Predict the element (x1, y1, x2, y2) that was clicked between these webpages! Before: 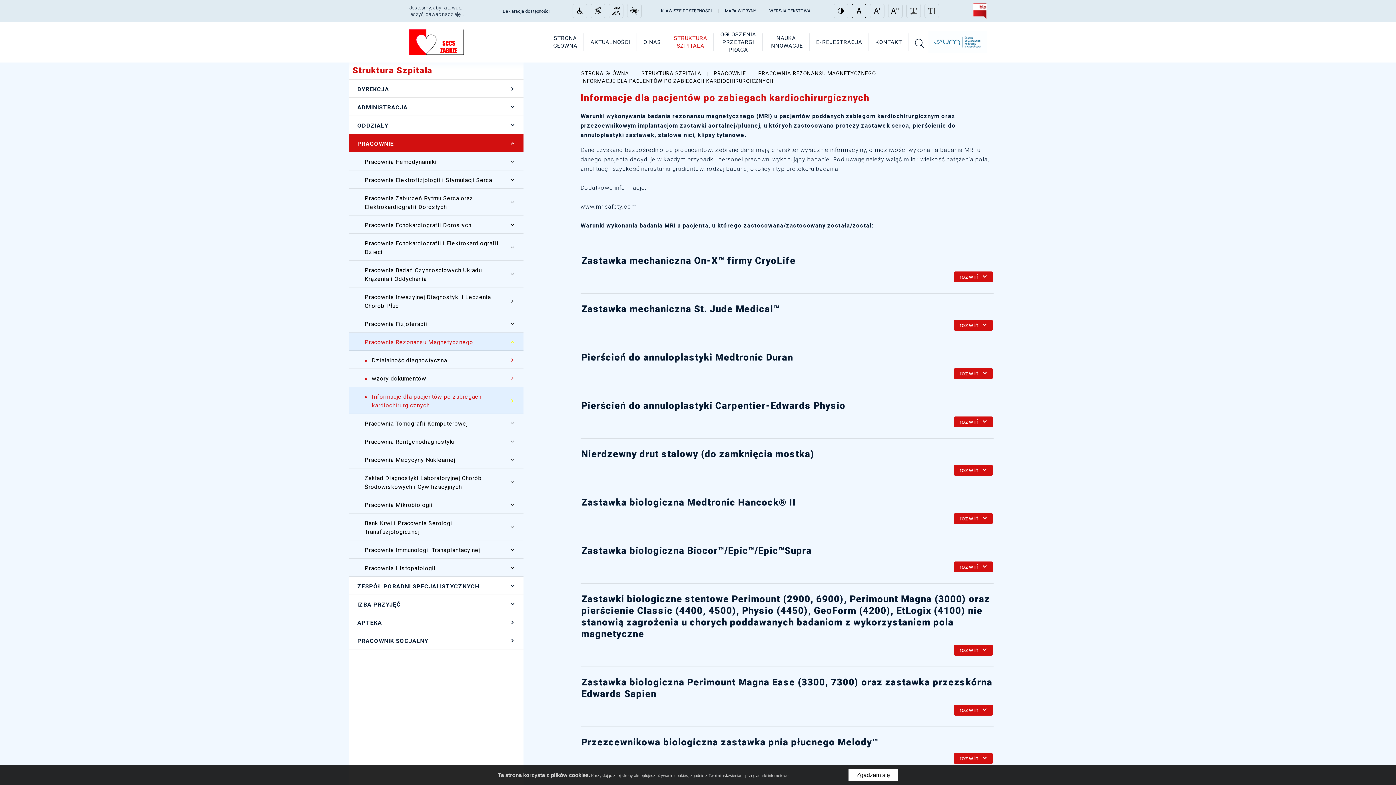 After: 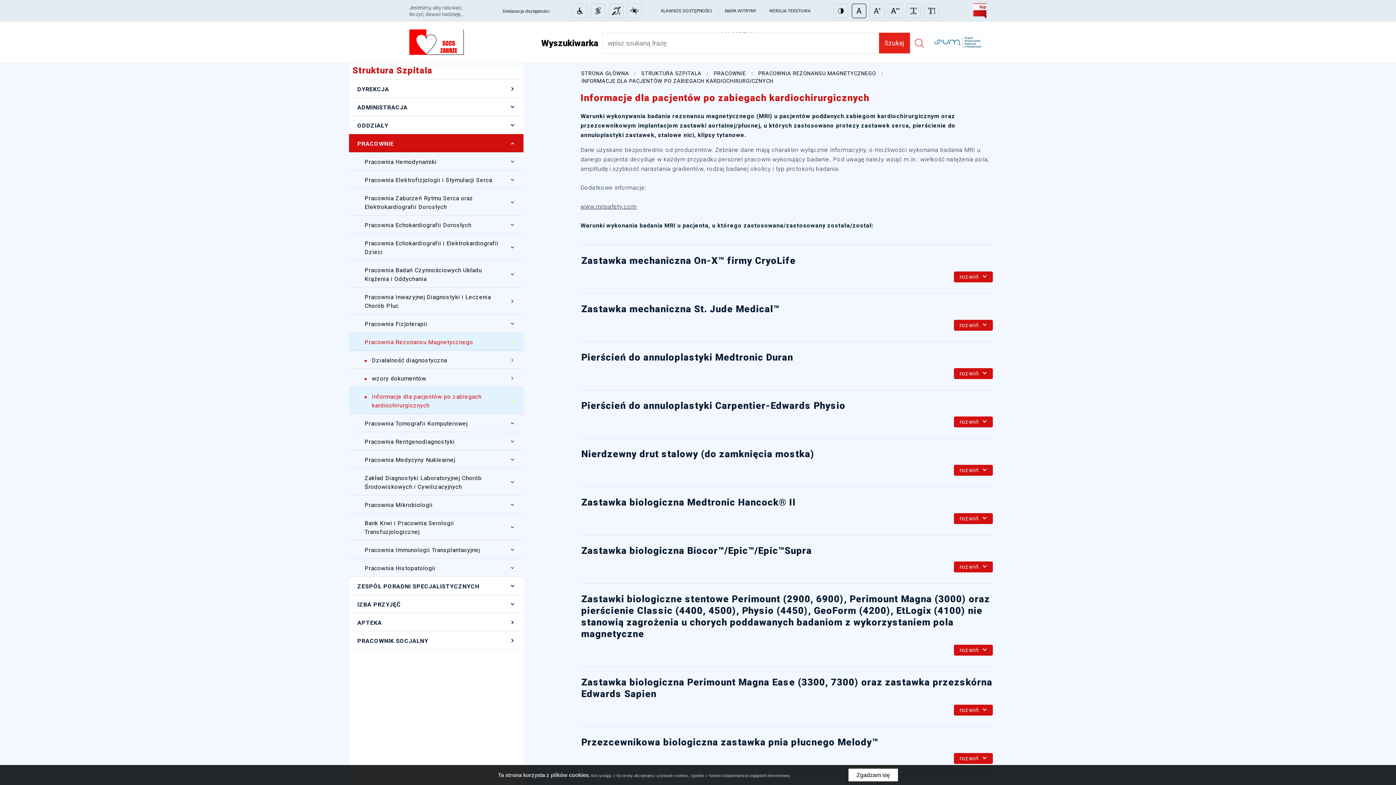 Action: bbox: (912, 29, 925, 57)